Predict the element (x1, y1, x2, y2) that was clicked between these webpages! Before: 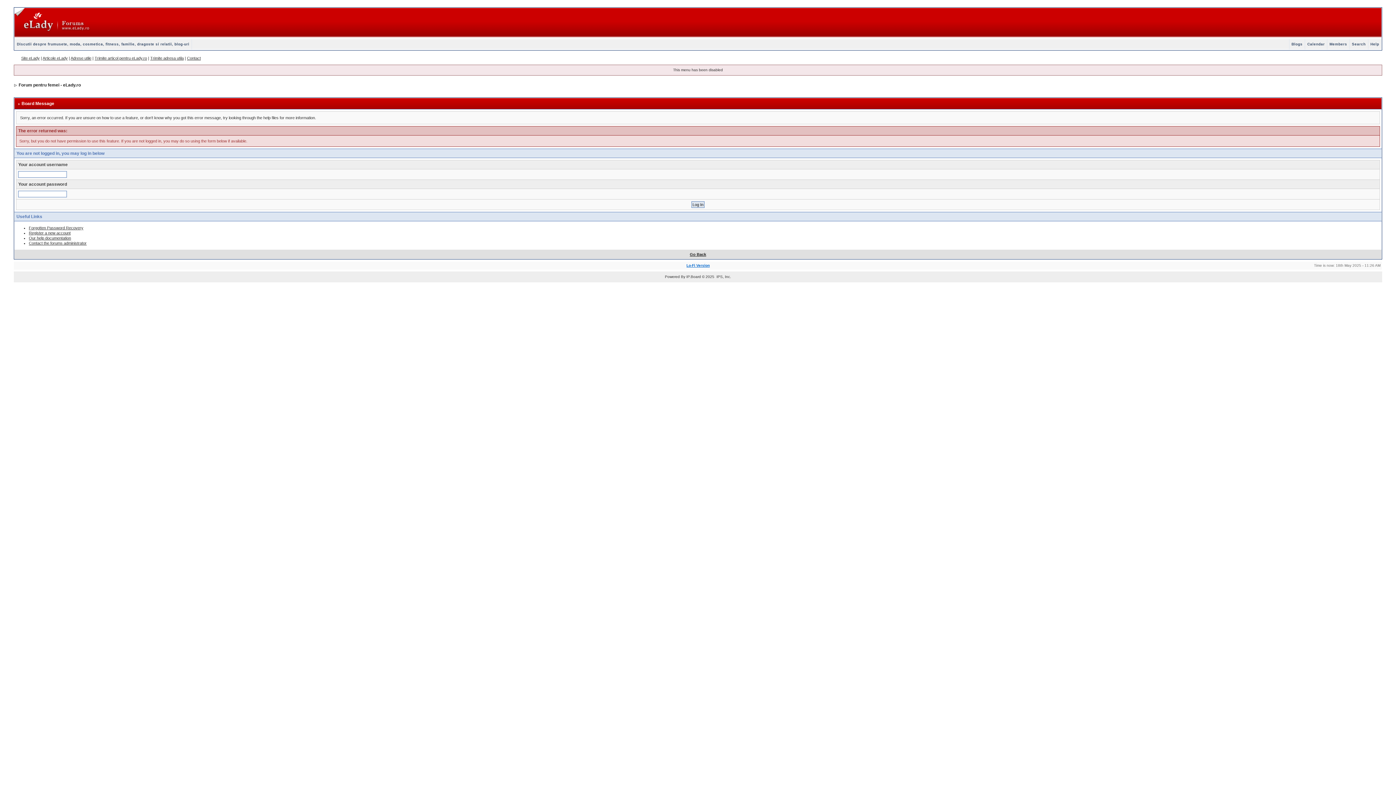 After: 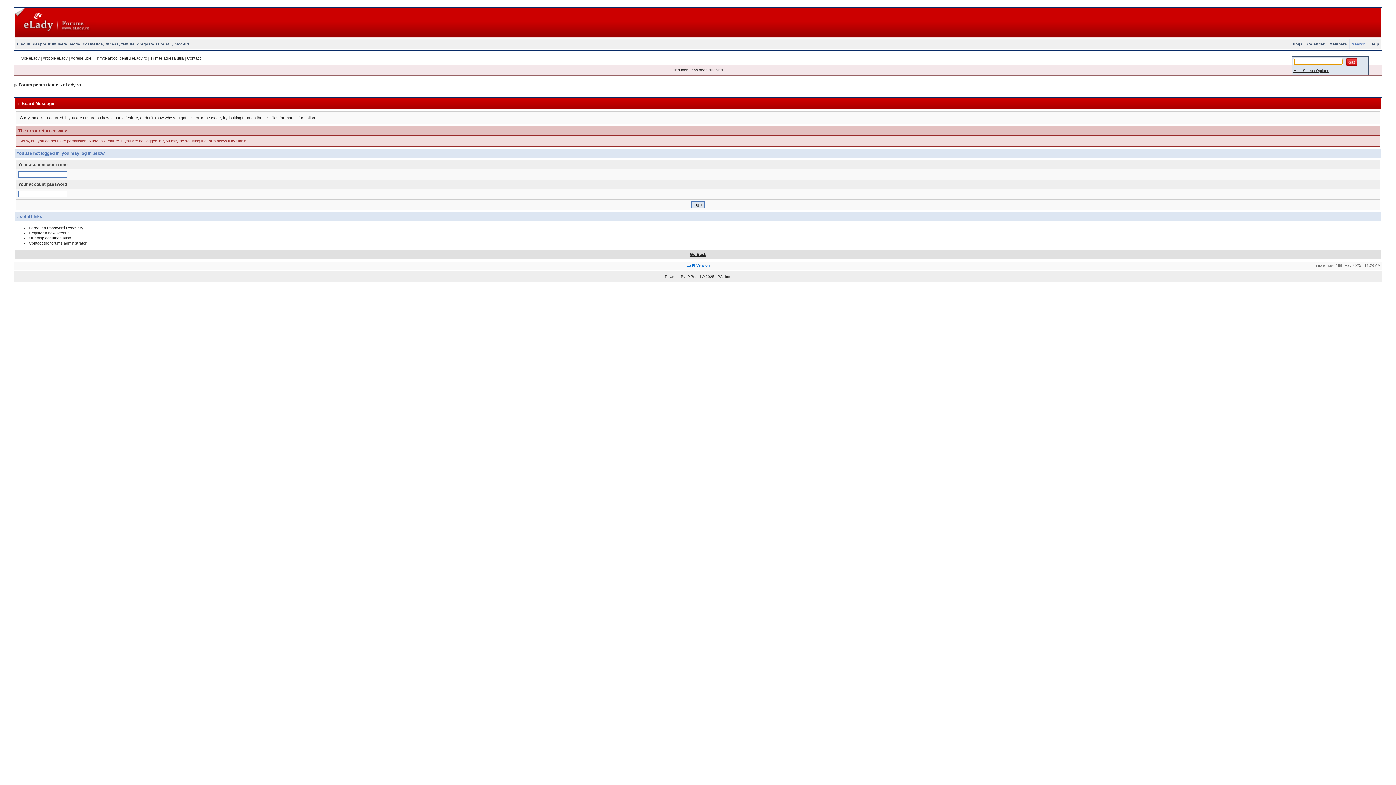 Action: bbox: (1350, 42, 1368, 46) label: Search